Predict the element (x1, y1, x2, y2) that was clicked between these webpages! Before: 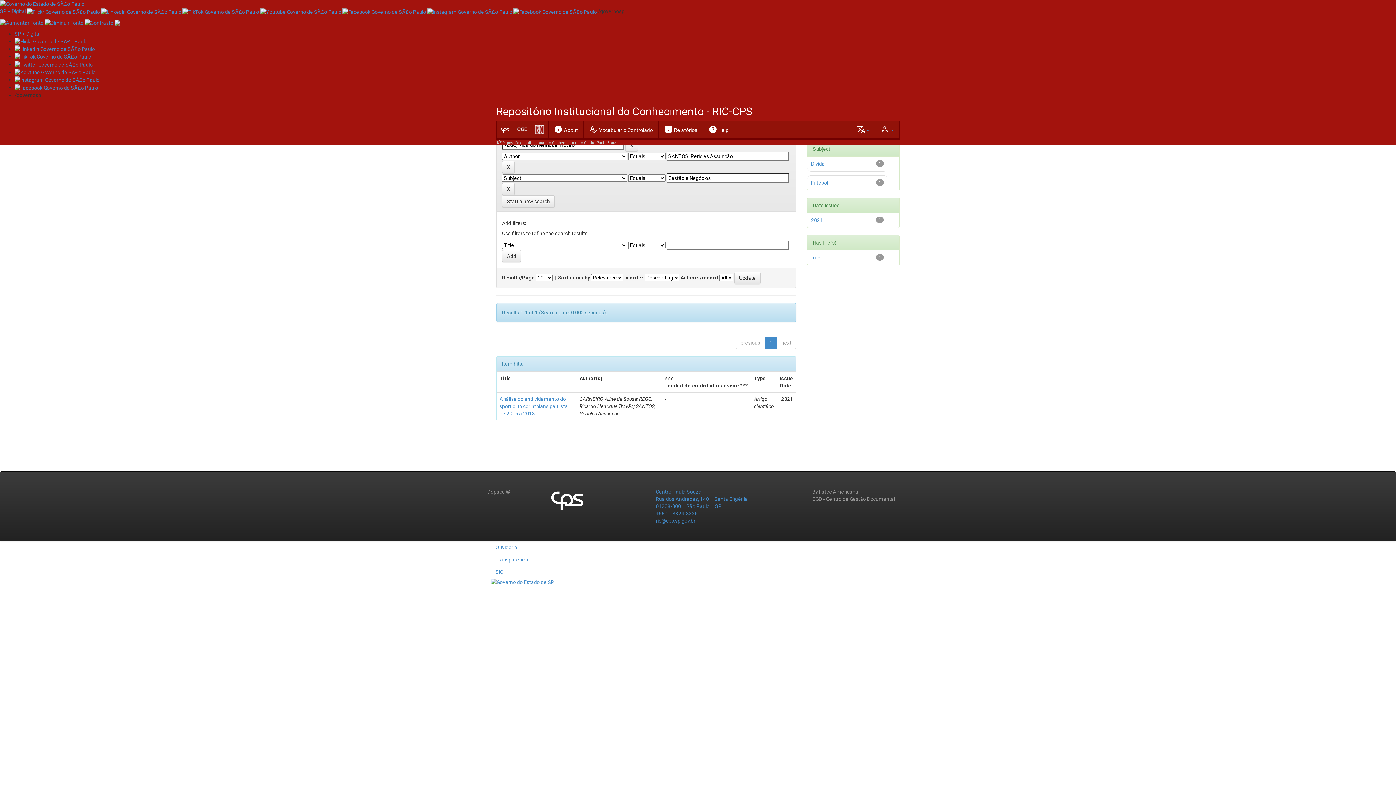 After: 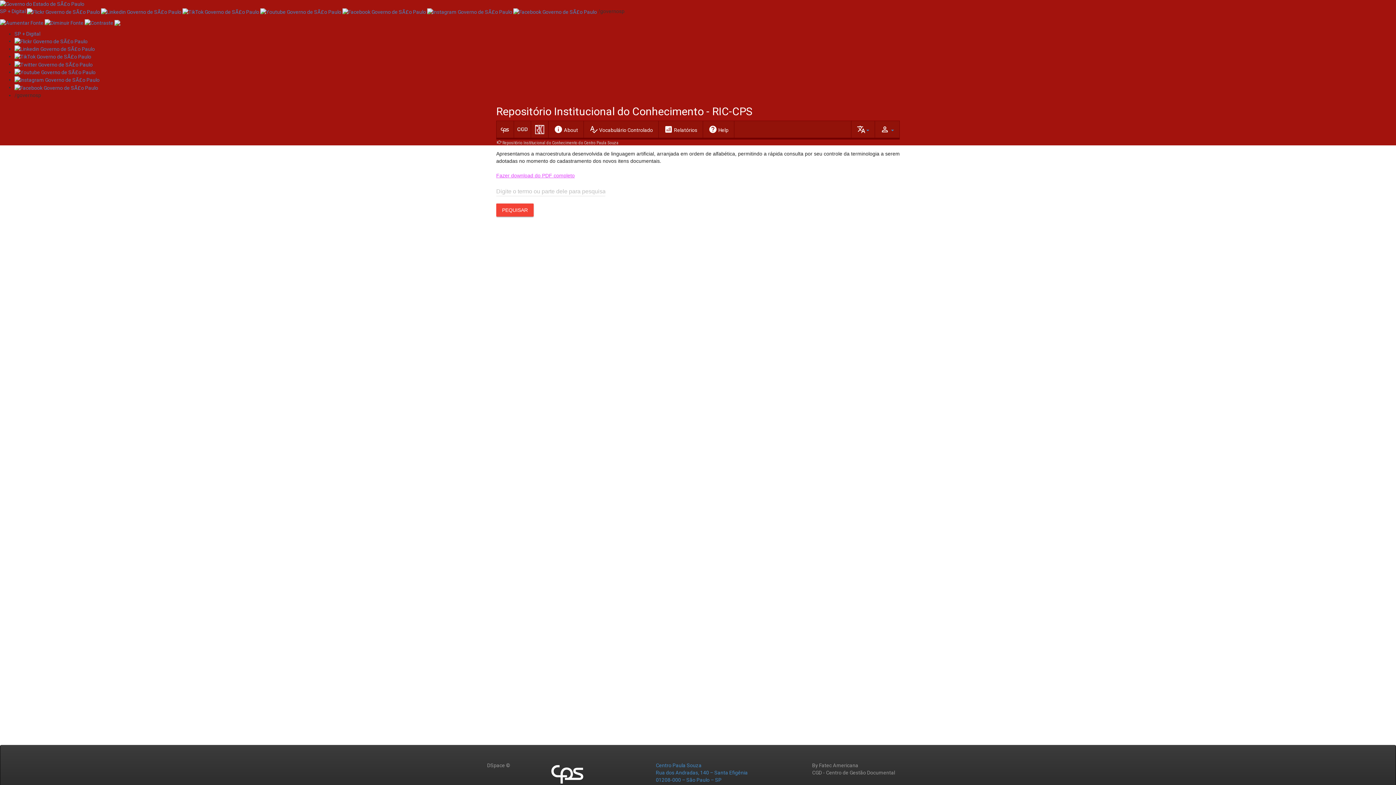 Action: label: spellcheck Vocabulário Controlado bbox: (584, 120, 658, 137)